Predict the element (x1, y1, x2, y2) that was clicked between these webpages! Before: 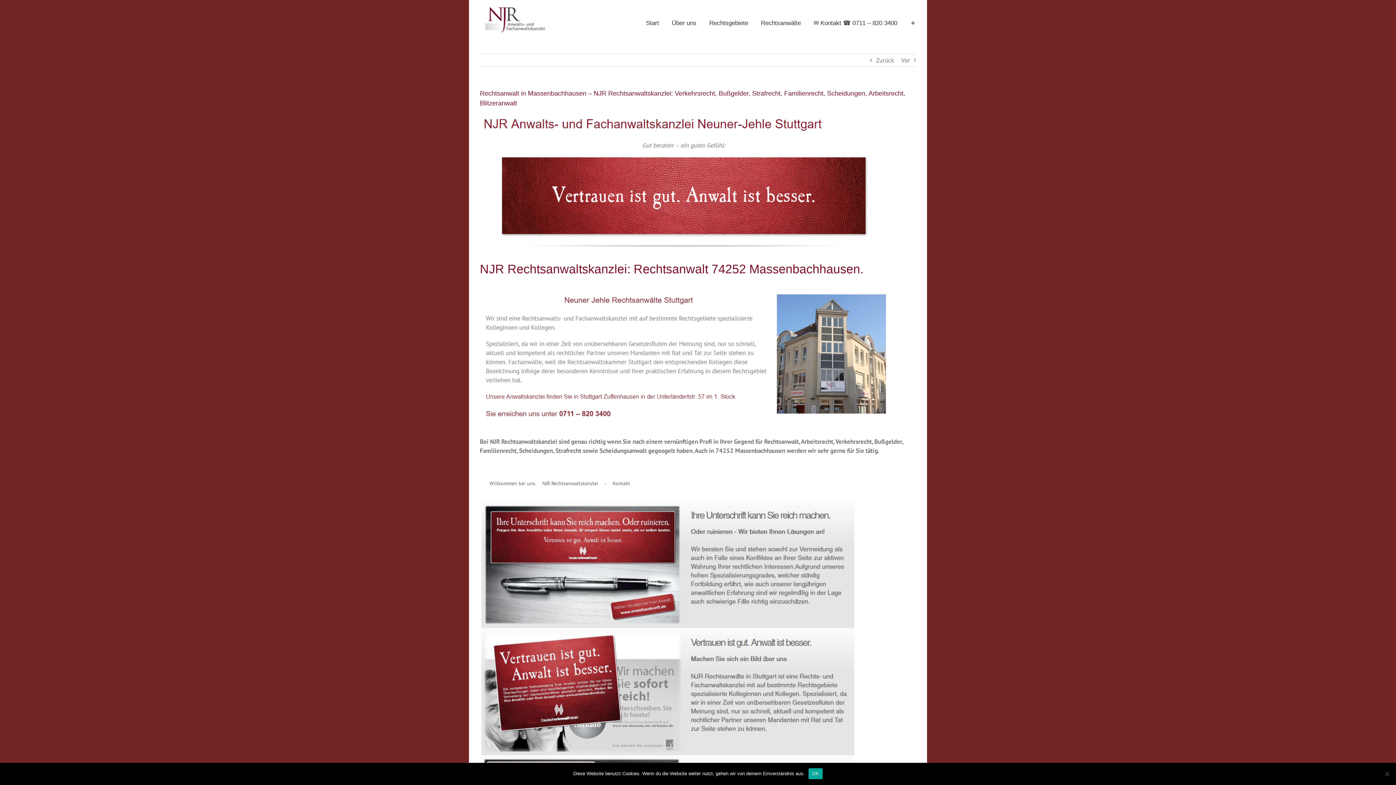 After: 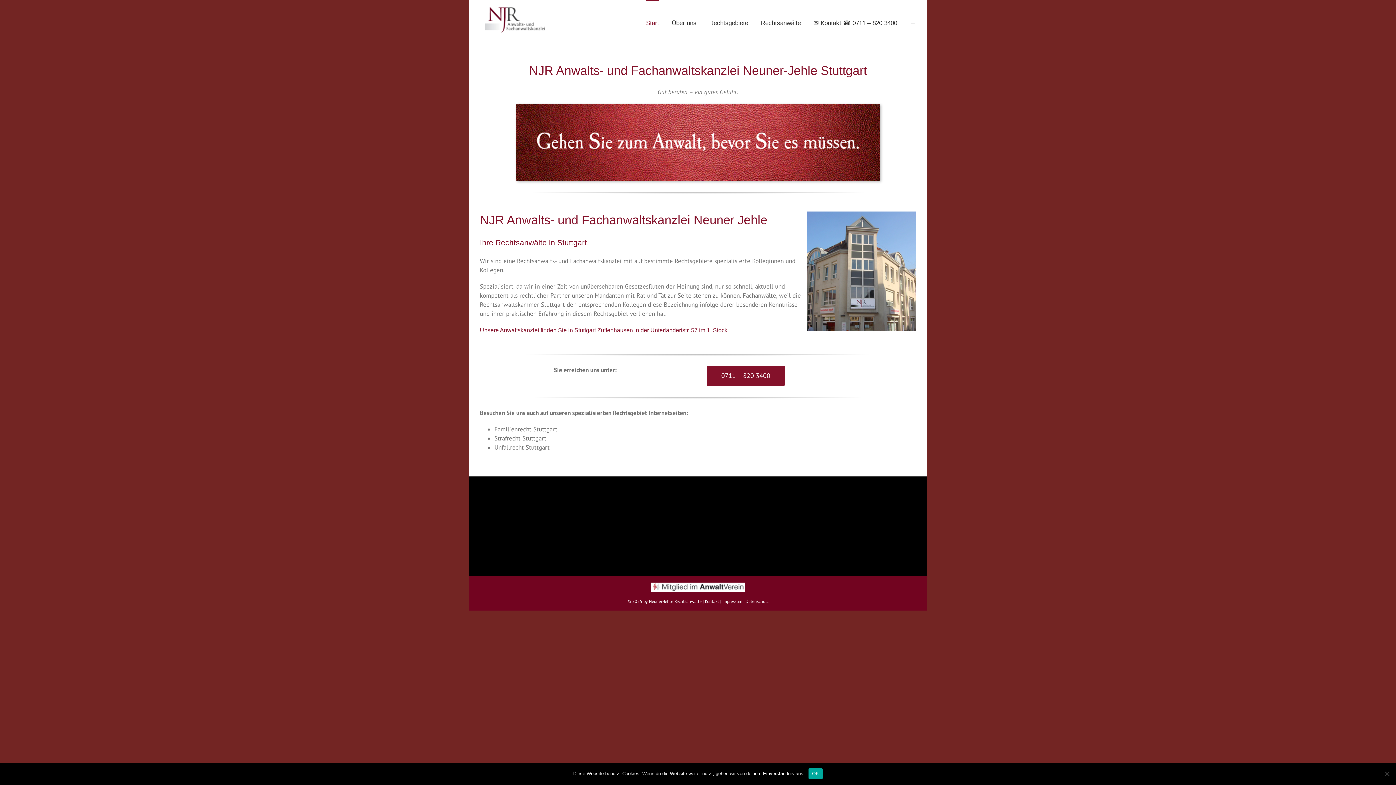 Action: bbox: (485, 5, 546, 34)